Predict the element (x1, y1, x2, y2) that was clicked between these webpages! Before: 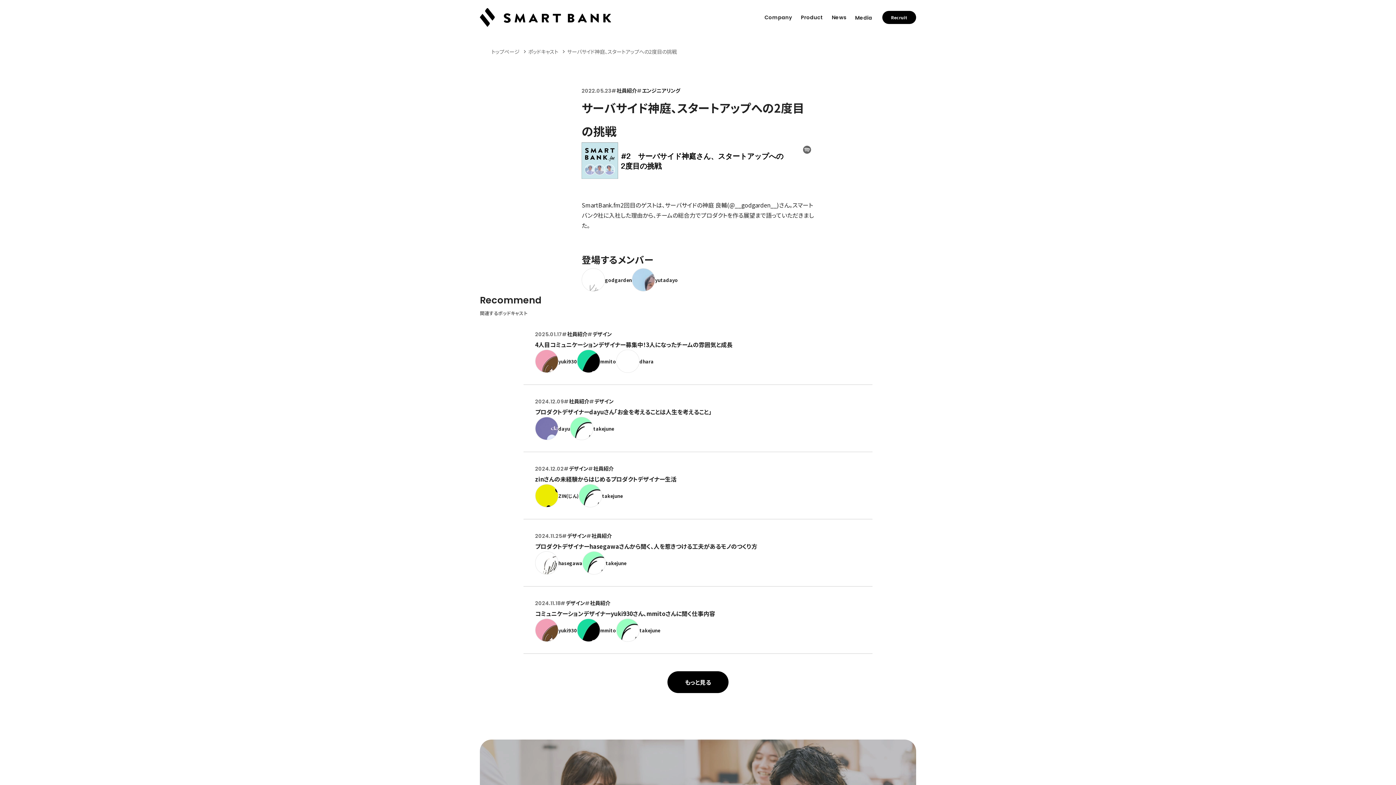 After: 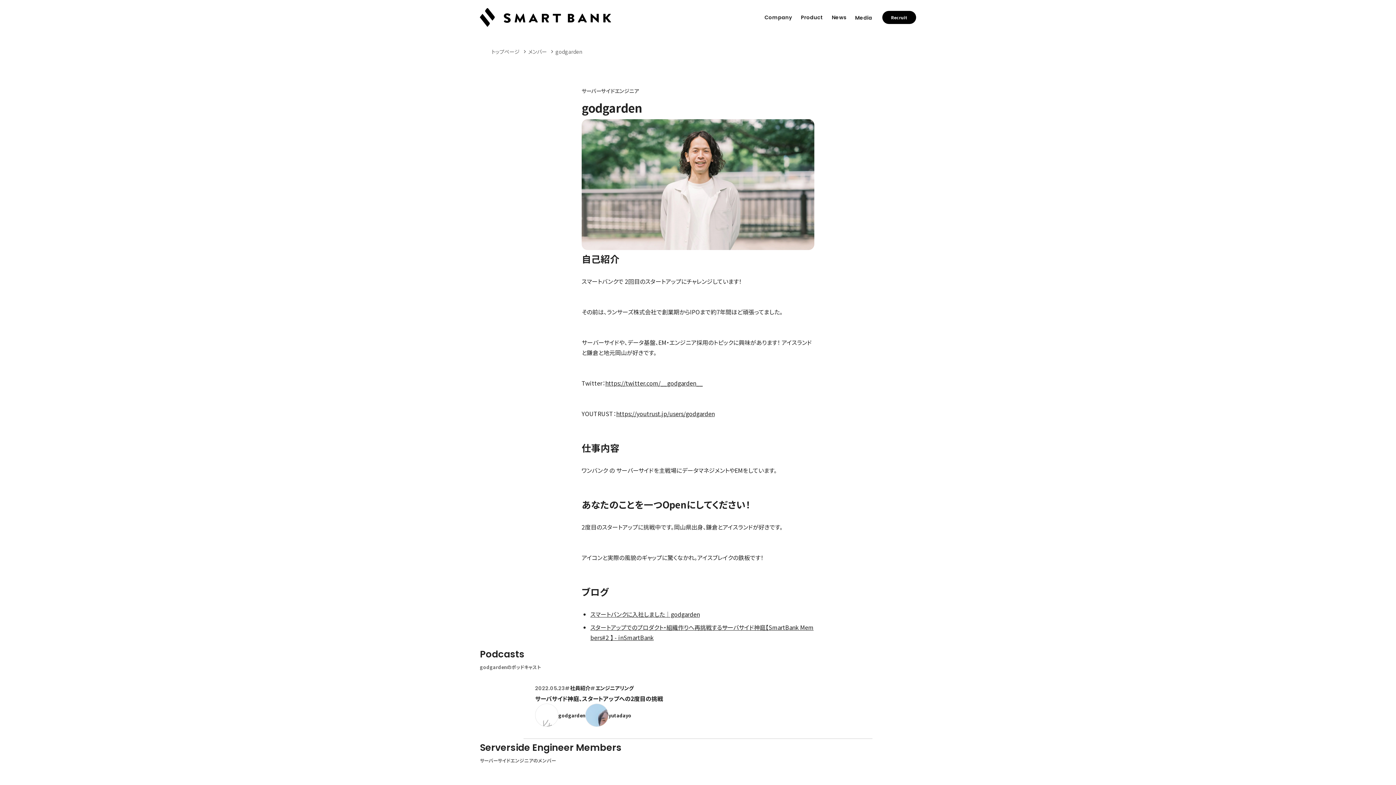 Action: bbox: (581, 268, 632, 291) label: godgarden